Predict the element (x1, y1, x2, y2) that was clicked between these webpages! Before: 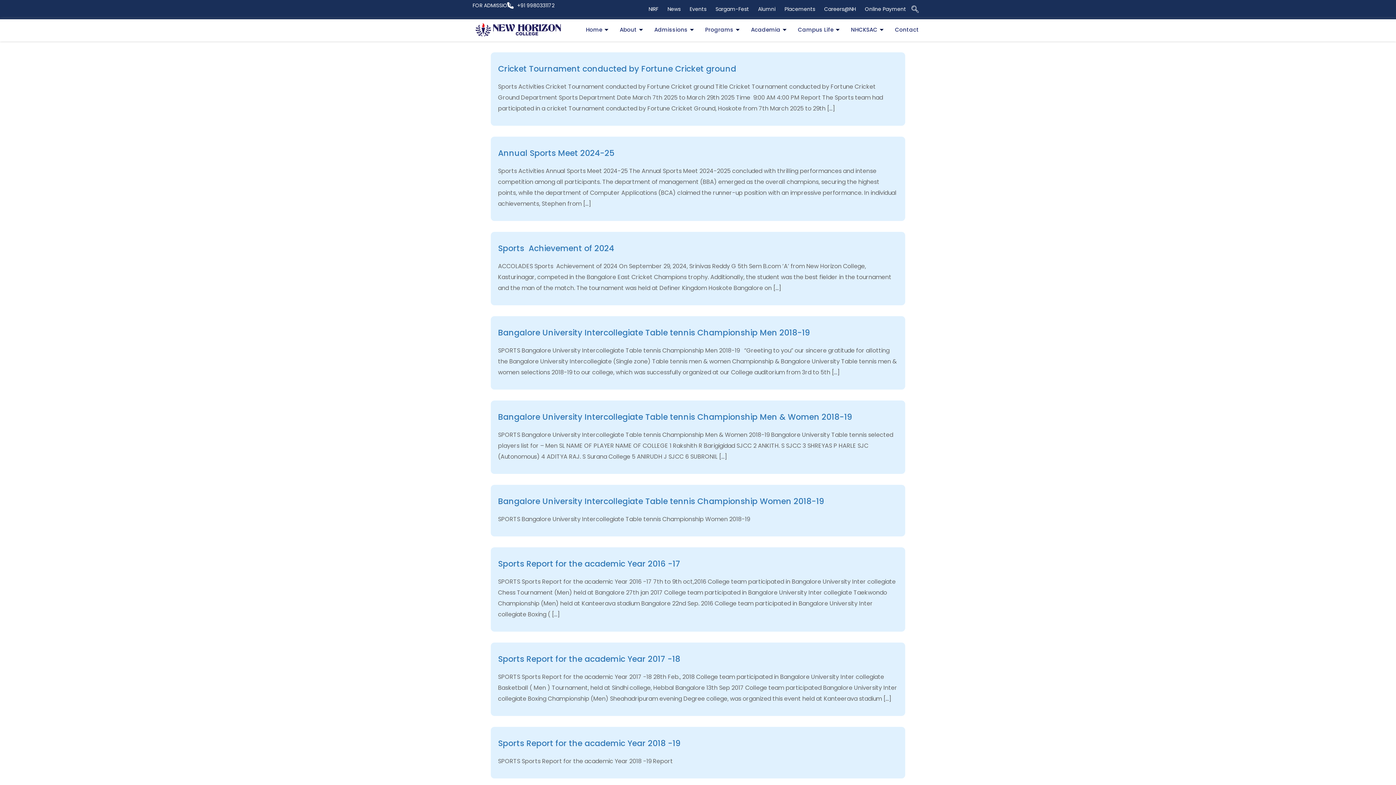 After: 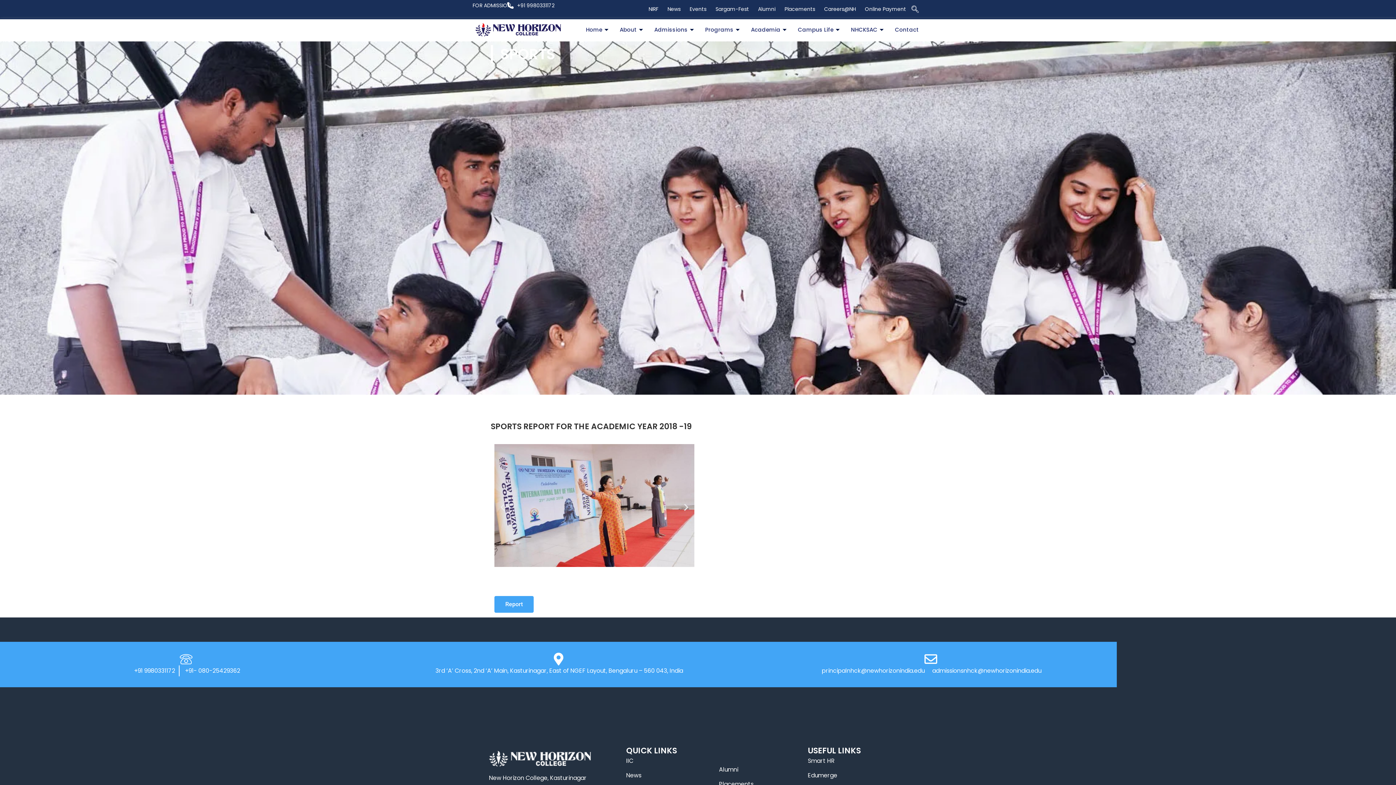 Action: label: Sports Report for the academic Year 2018 -19 bbox: (498, 738, 680, 749)